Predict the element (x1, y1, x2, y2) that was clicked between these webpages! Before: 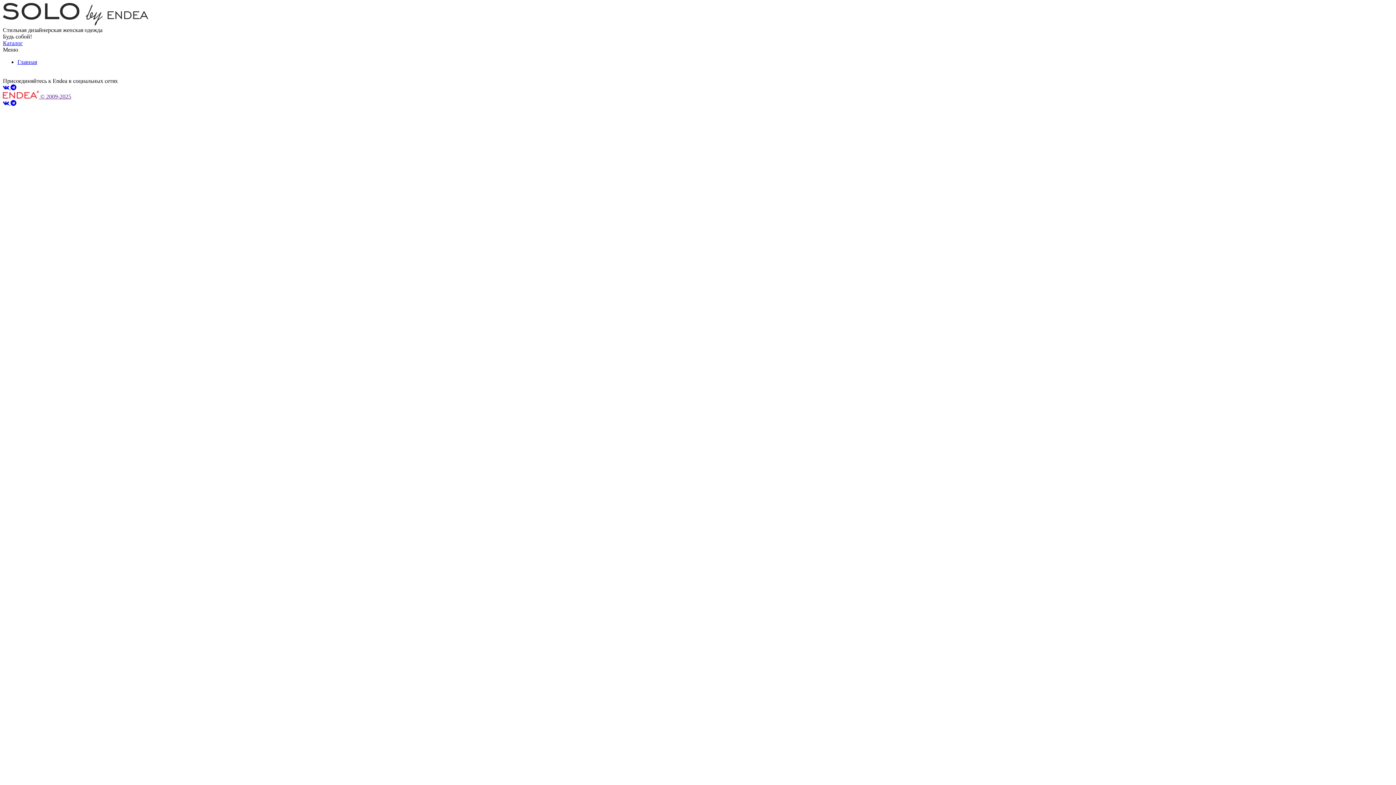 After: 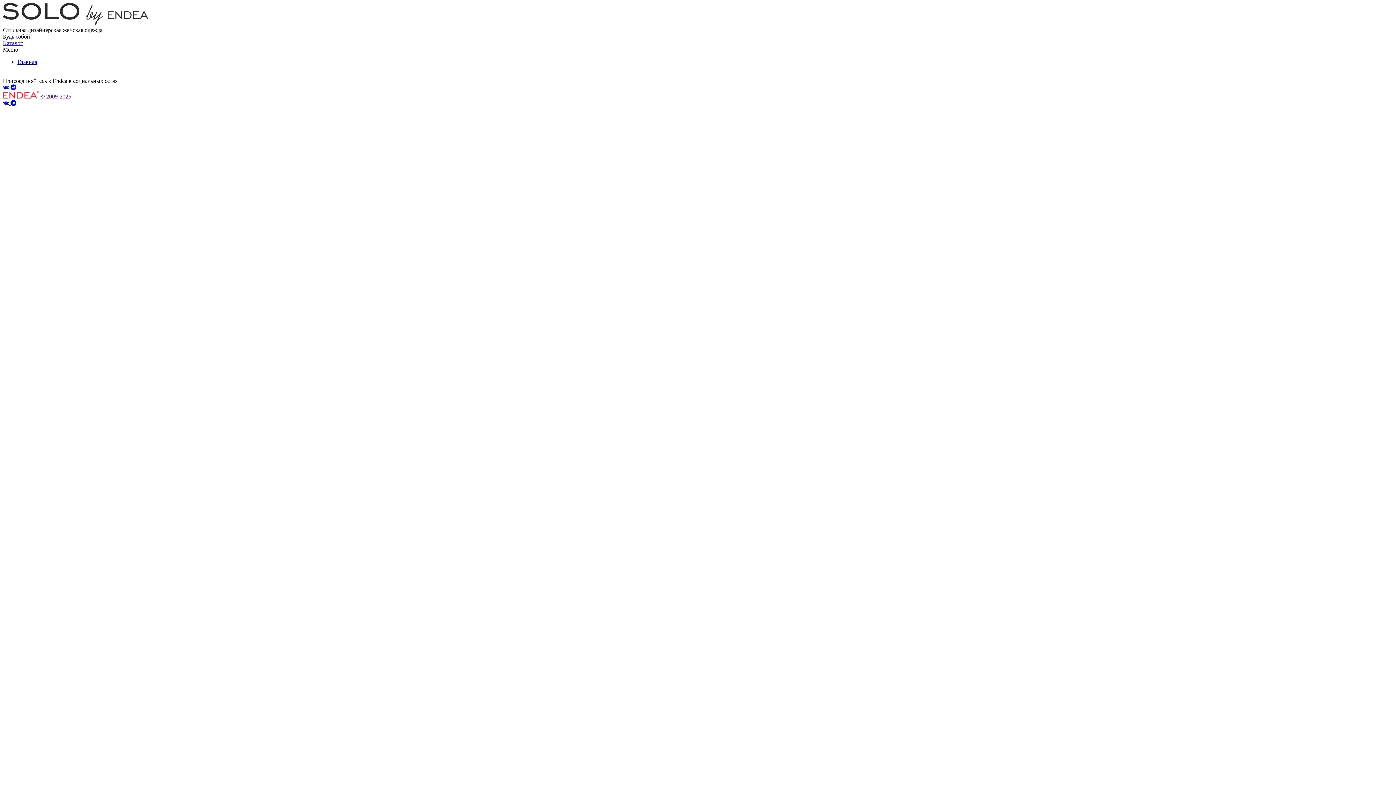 Action: bbox: (2, 84, 10, 90) label:  